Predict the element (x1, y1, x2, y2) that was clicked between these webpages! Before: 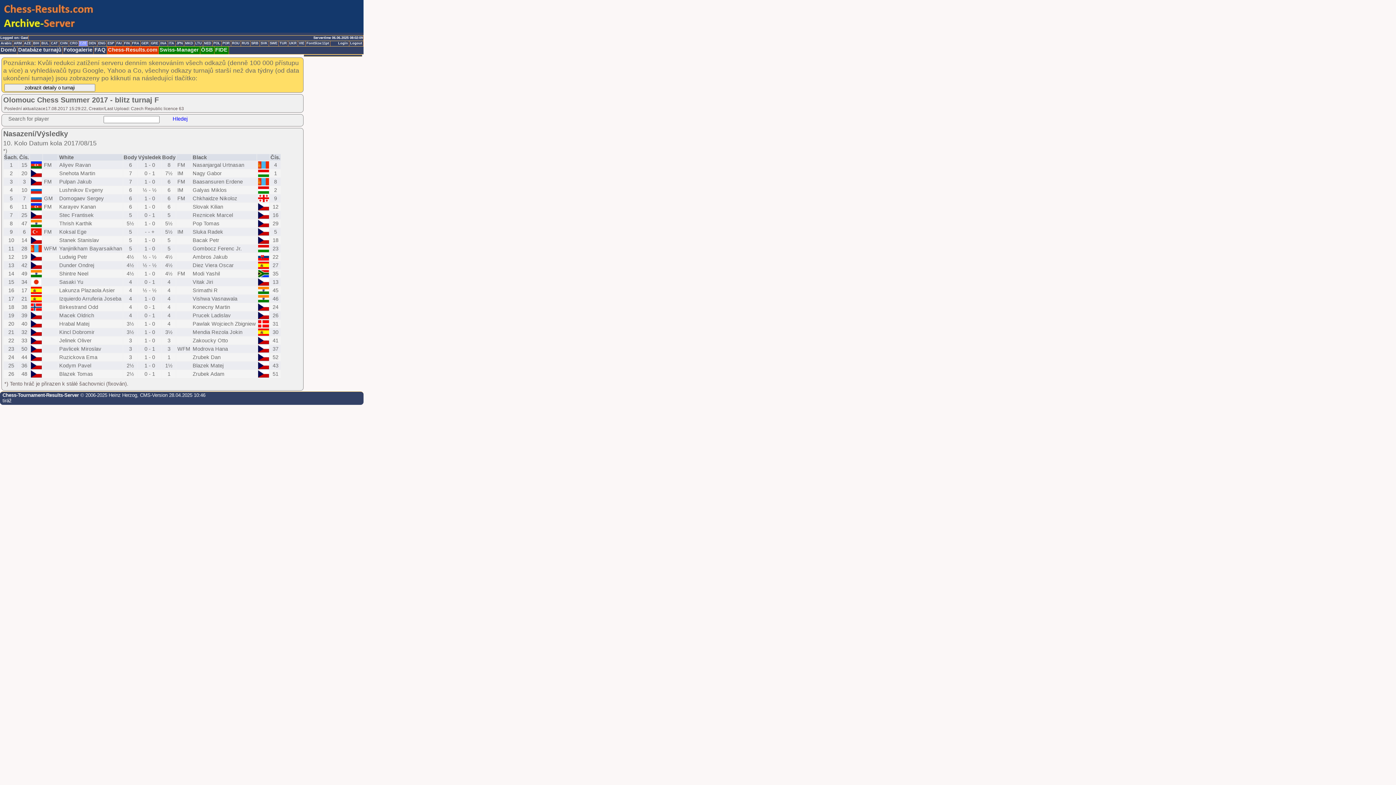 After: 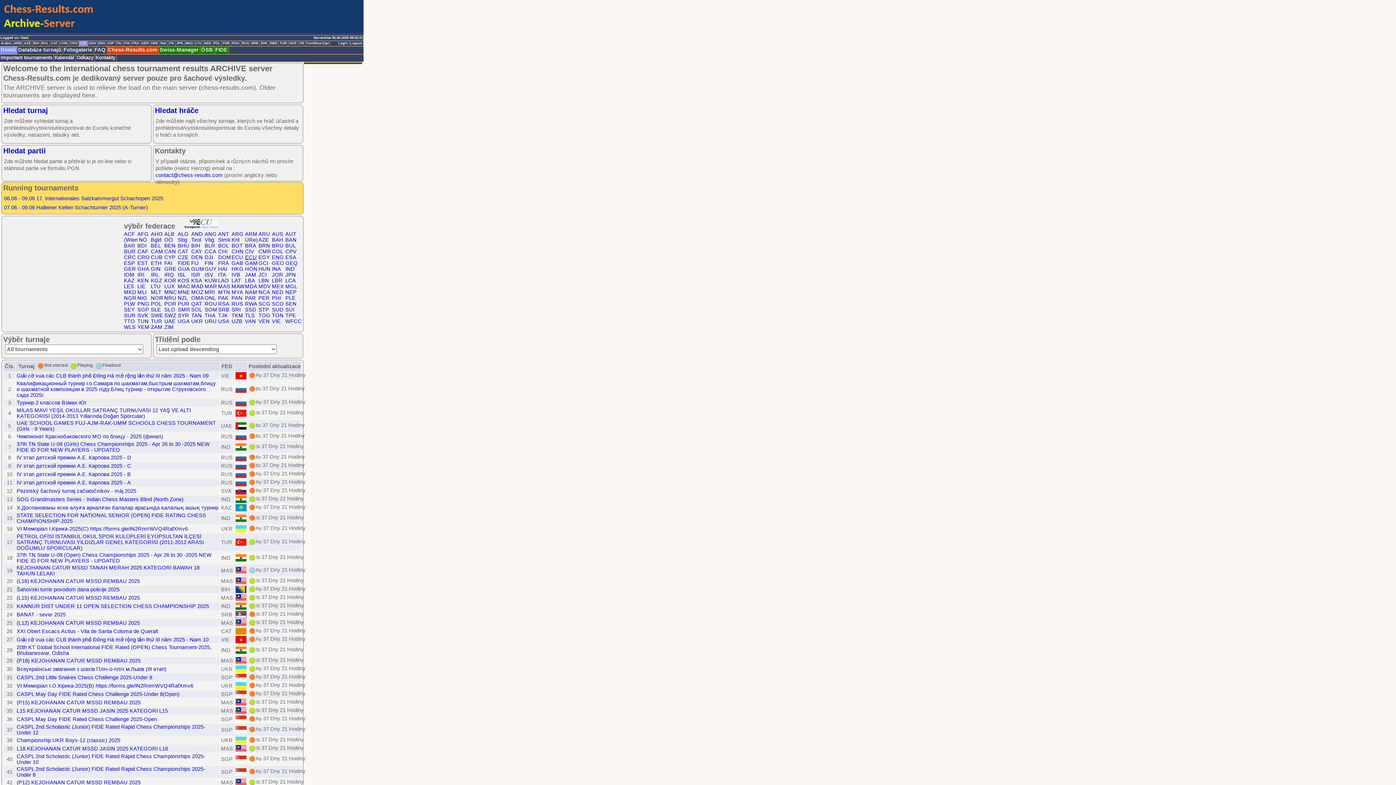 Action: bbox: (0, 46, 17, 54) label: Domů